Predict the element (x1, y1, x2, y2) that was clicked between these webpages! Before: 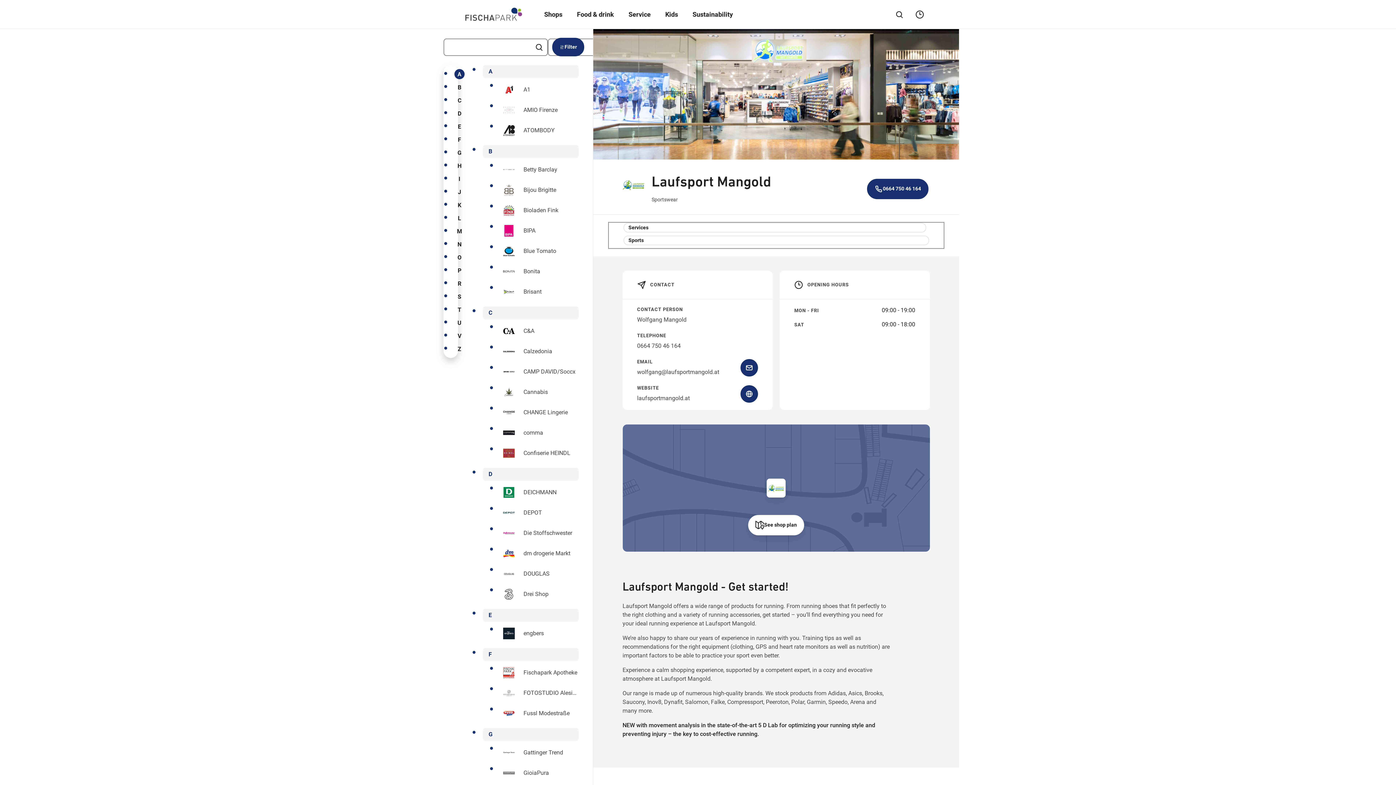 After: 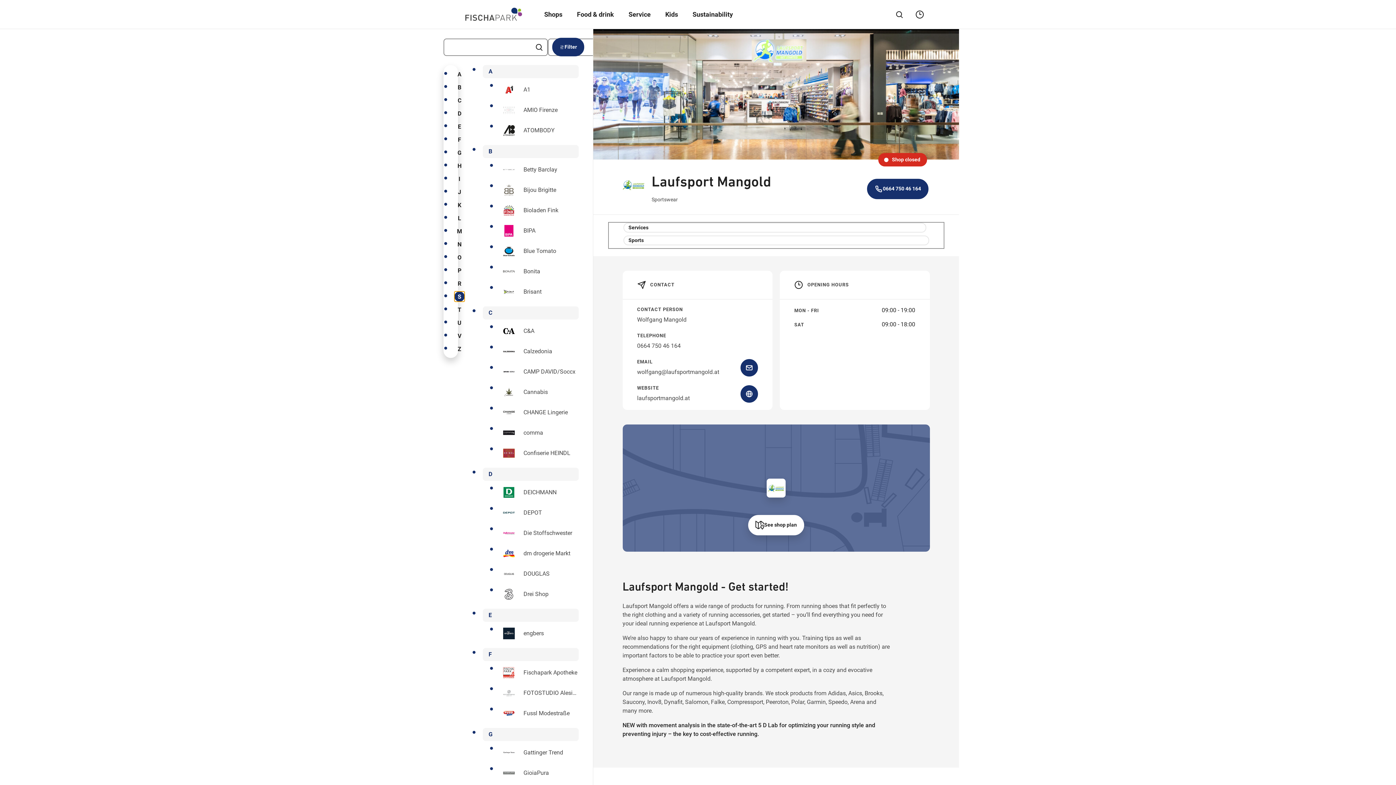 Action: label: S bbox: (454, 291, 464, 301)